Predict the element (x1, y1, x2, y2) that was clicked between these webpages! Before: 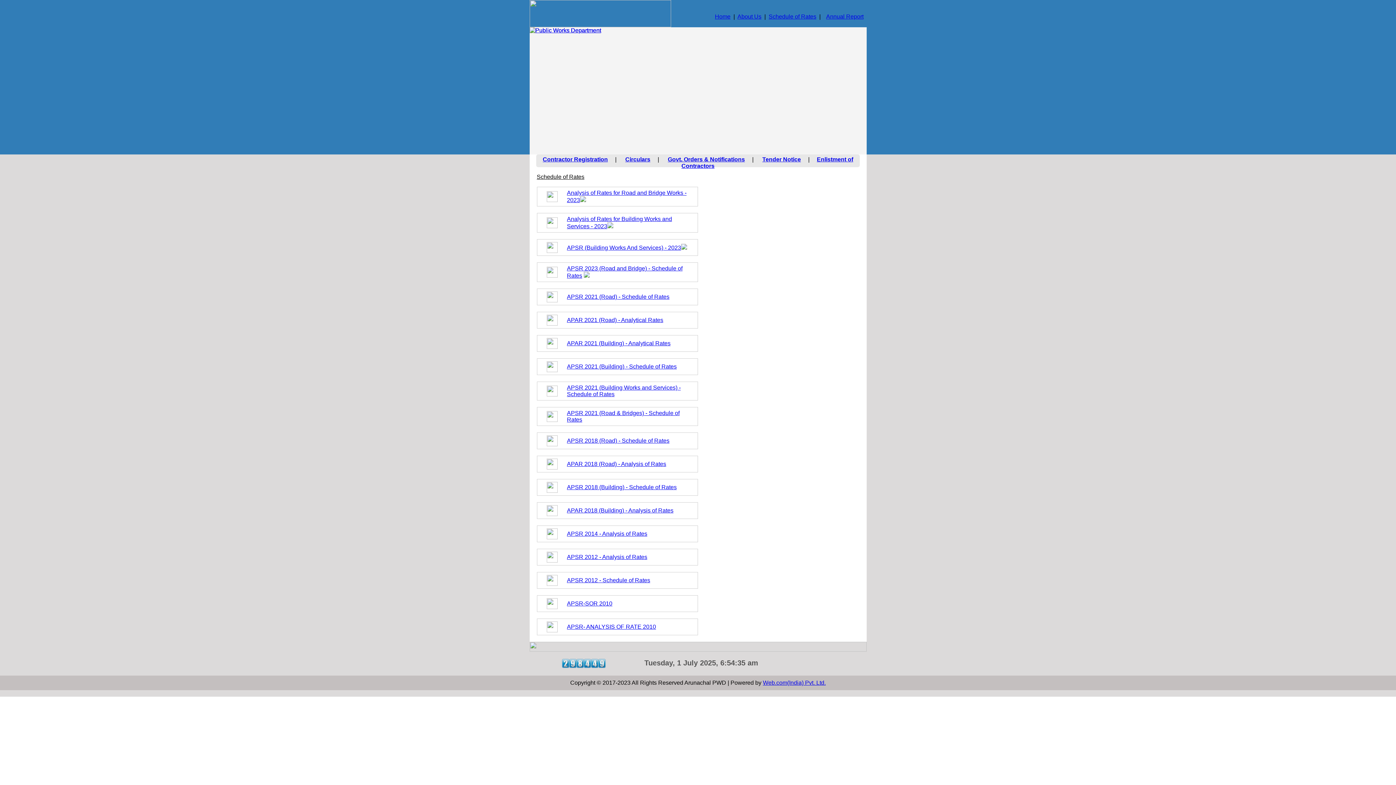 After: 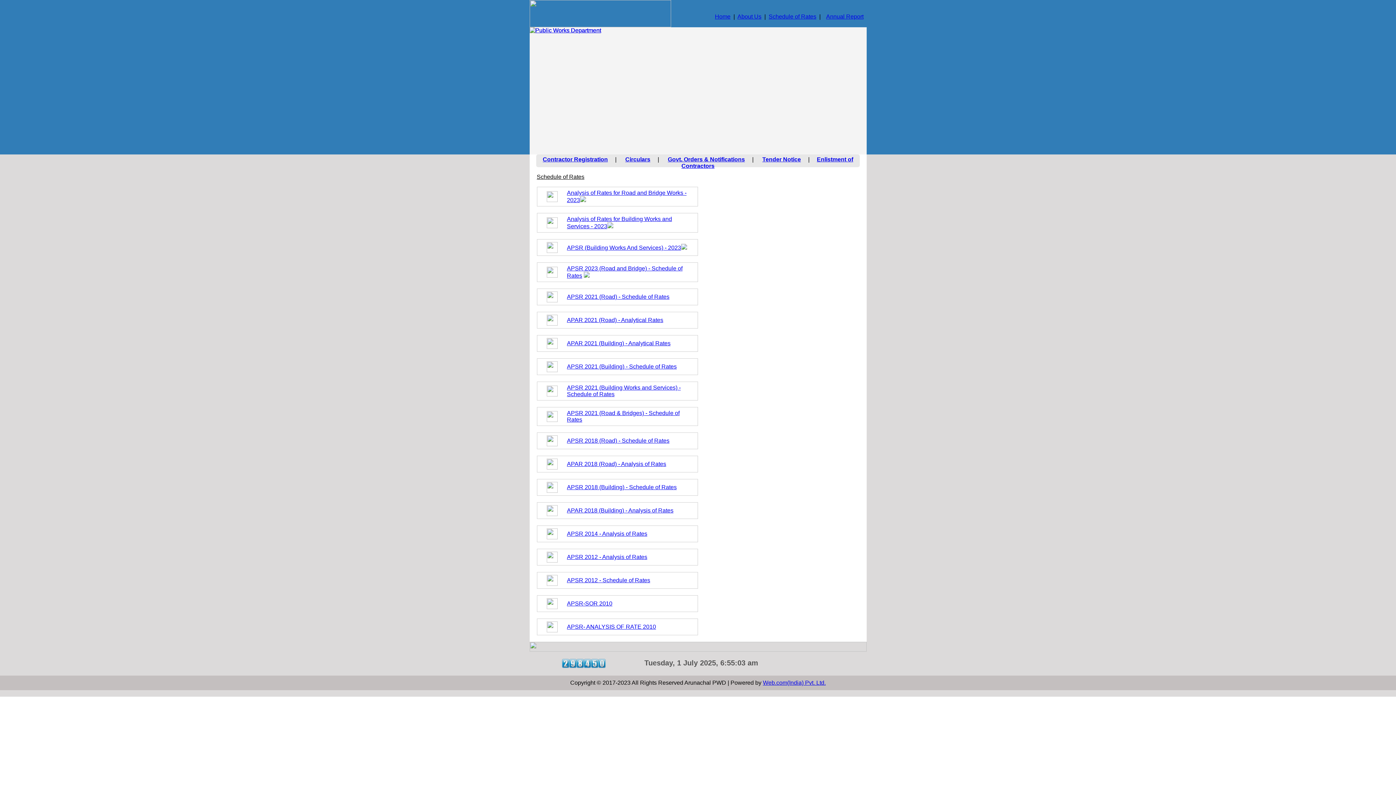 Action: label: About Us bbox: (737, 13, 761, 19)